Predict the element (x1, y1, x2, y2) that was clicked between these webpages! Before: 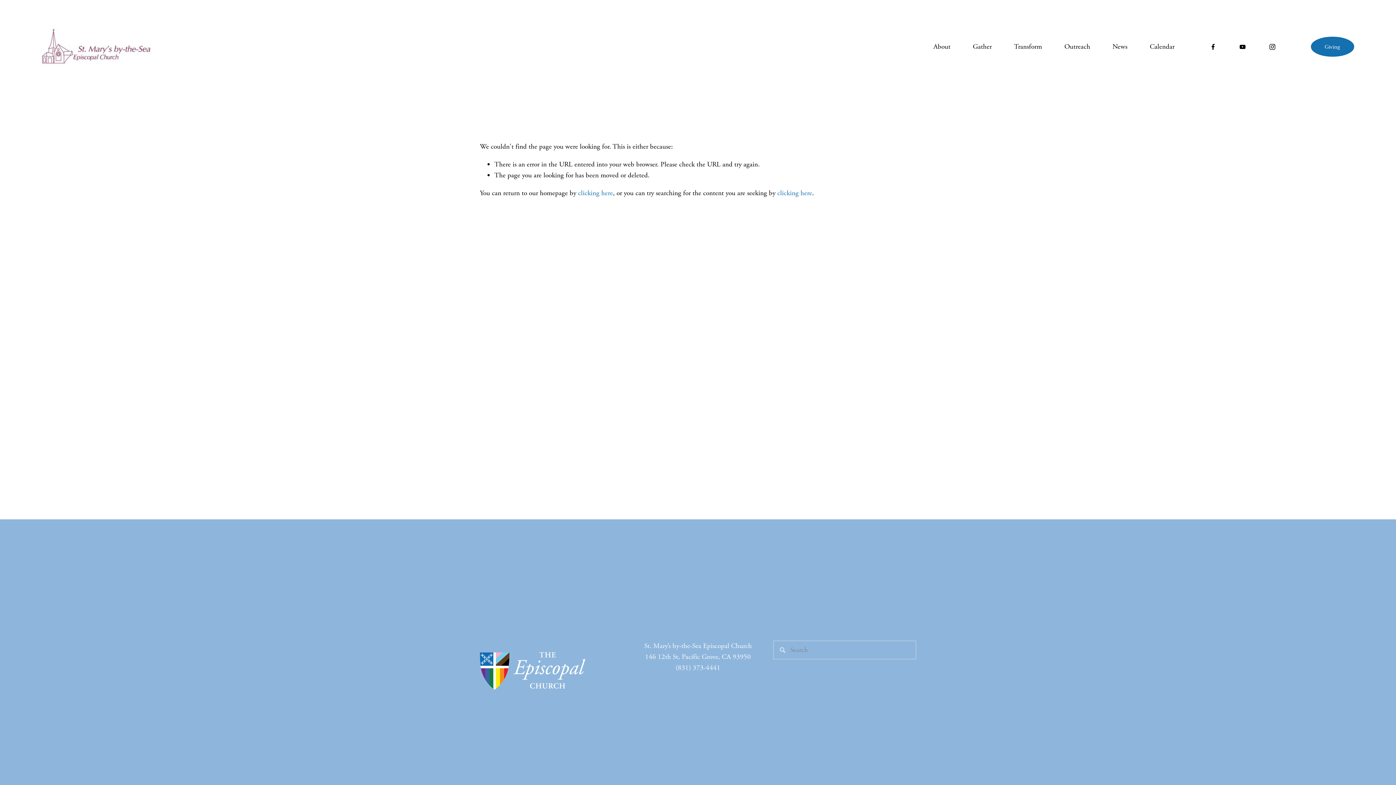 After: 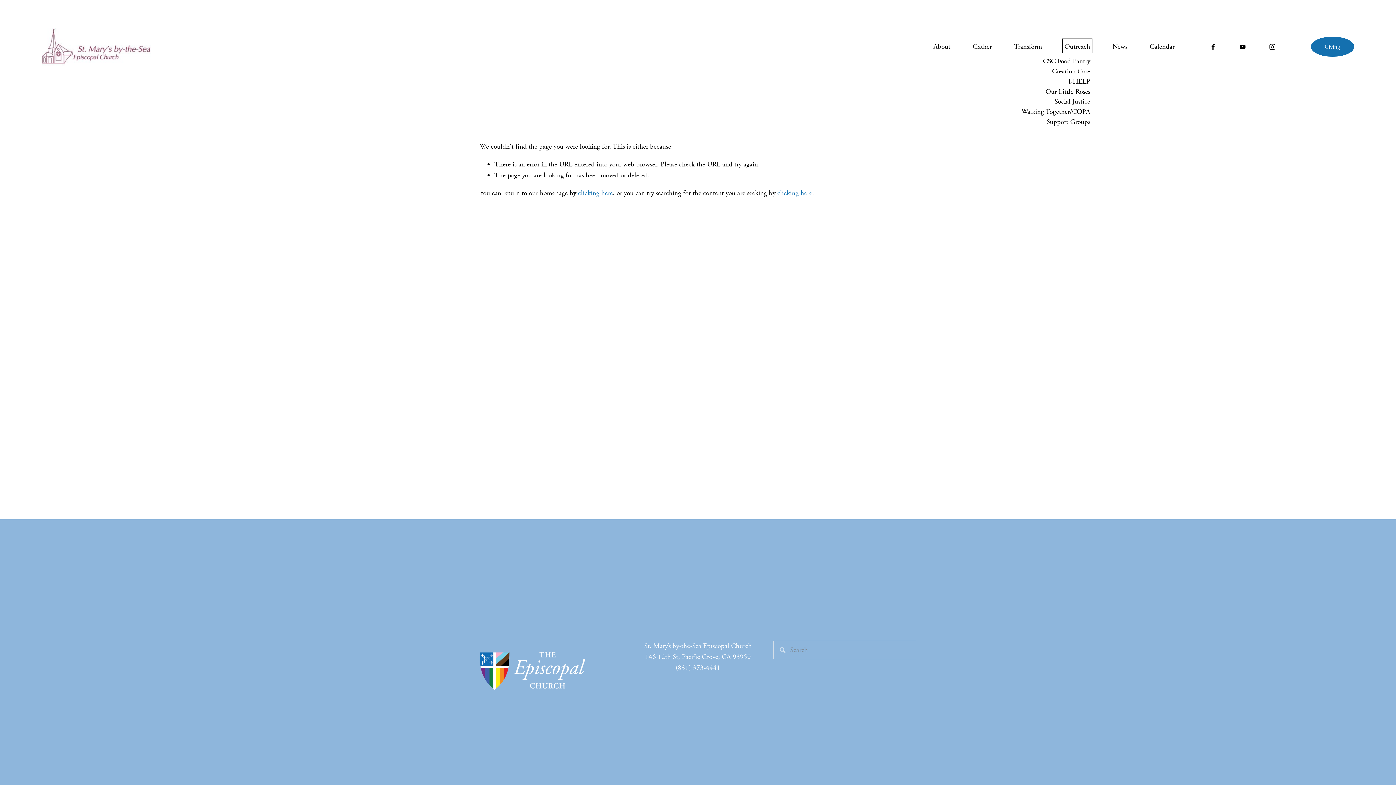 Action: label: folder dropdown bbox: (1064, 40, 1090, 52)